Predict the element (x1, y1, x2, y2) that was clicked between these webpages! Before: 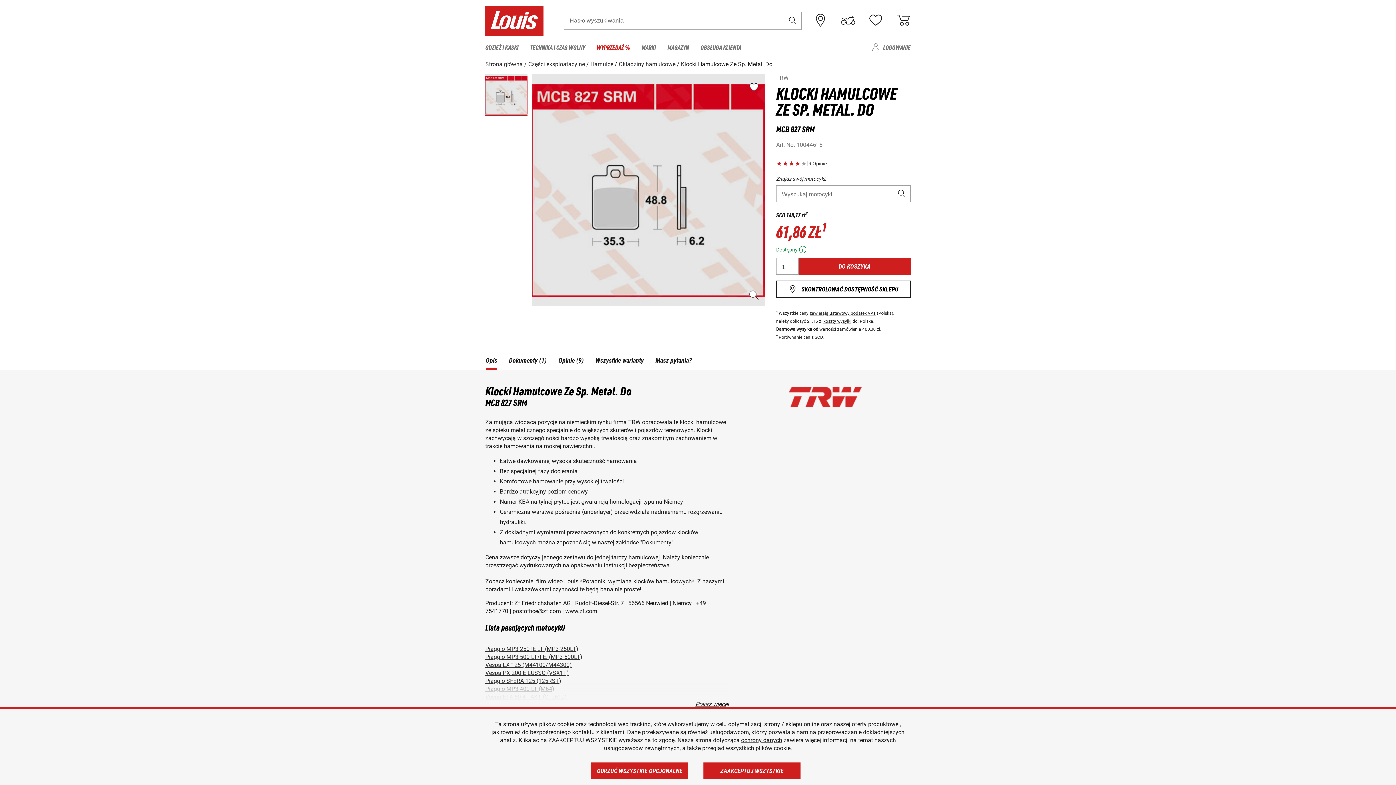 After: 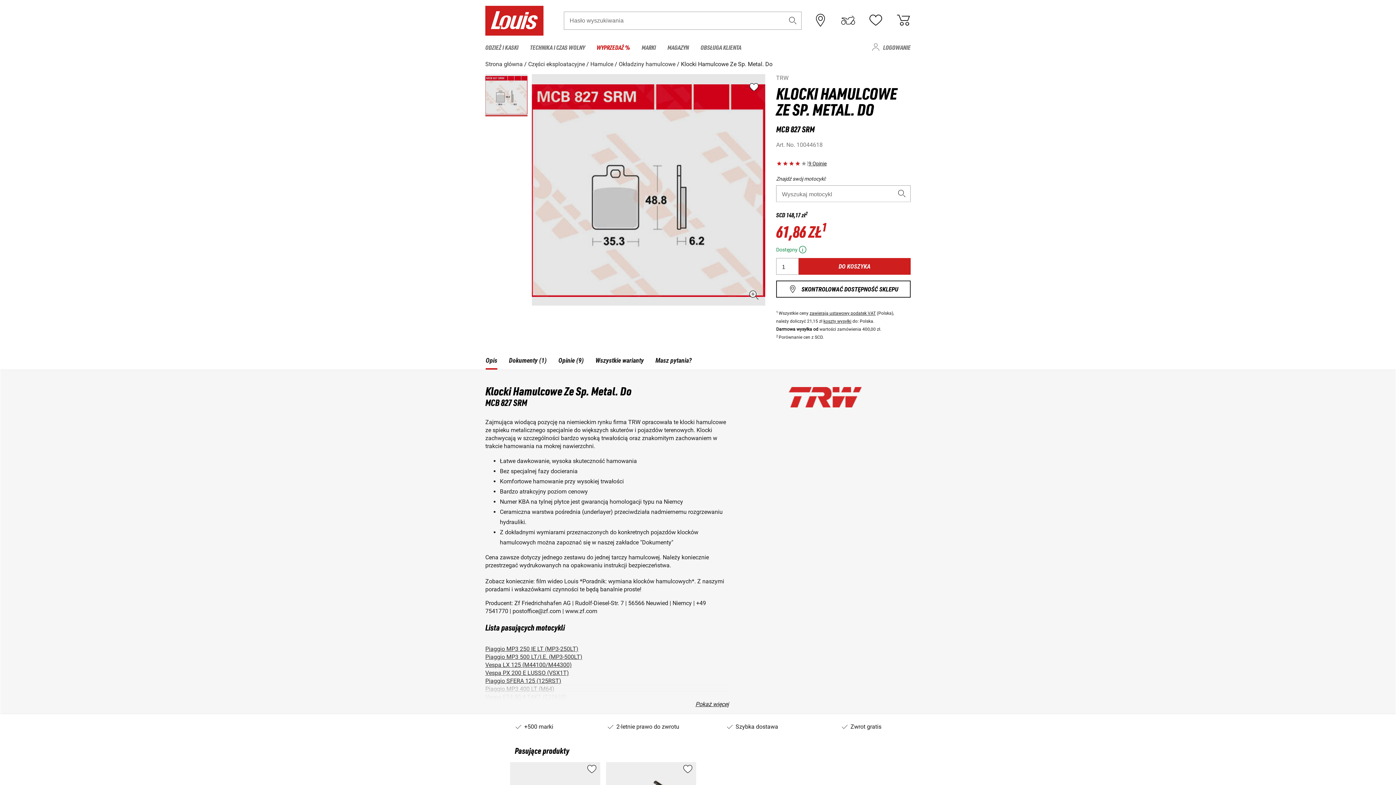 Action: bbox: (591, 762, 688, 779) label: ODRZUĆ WSZYSTKIE OPCJONALNE